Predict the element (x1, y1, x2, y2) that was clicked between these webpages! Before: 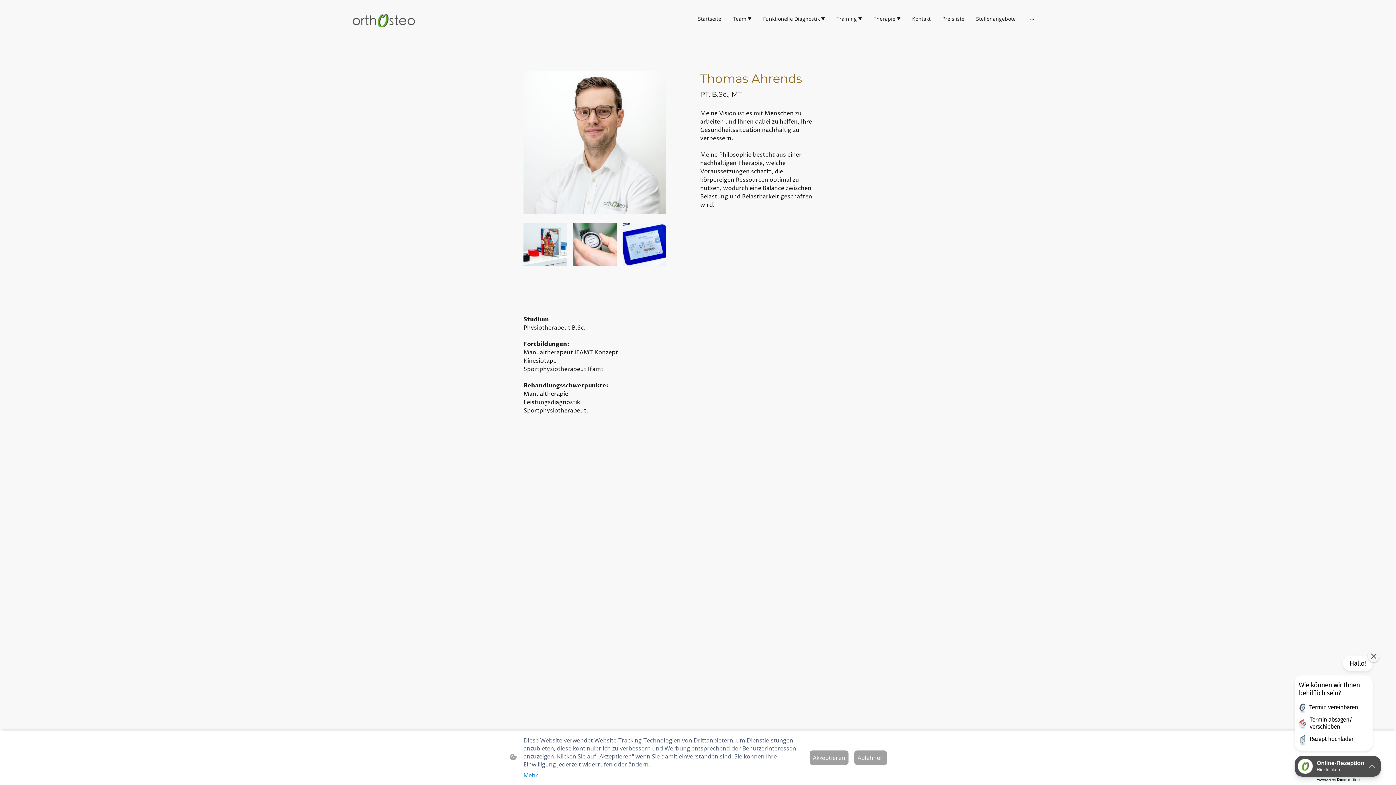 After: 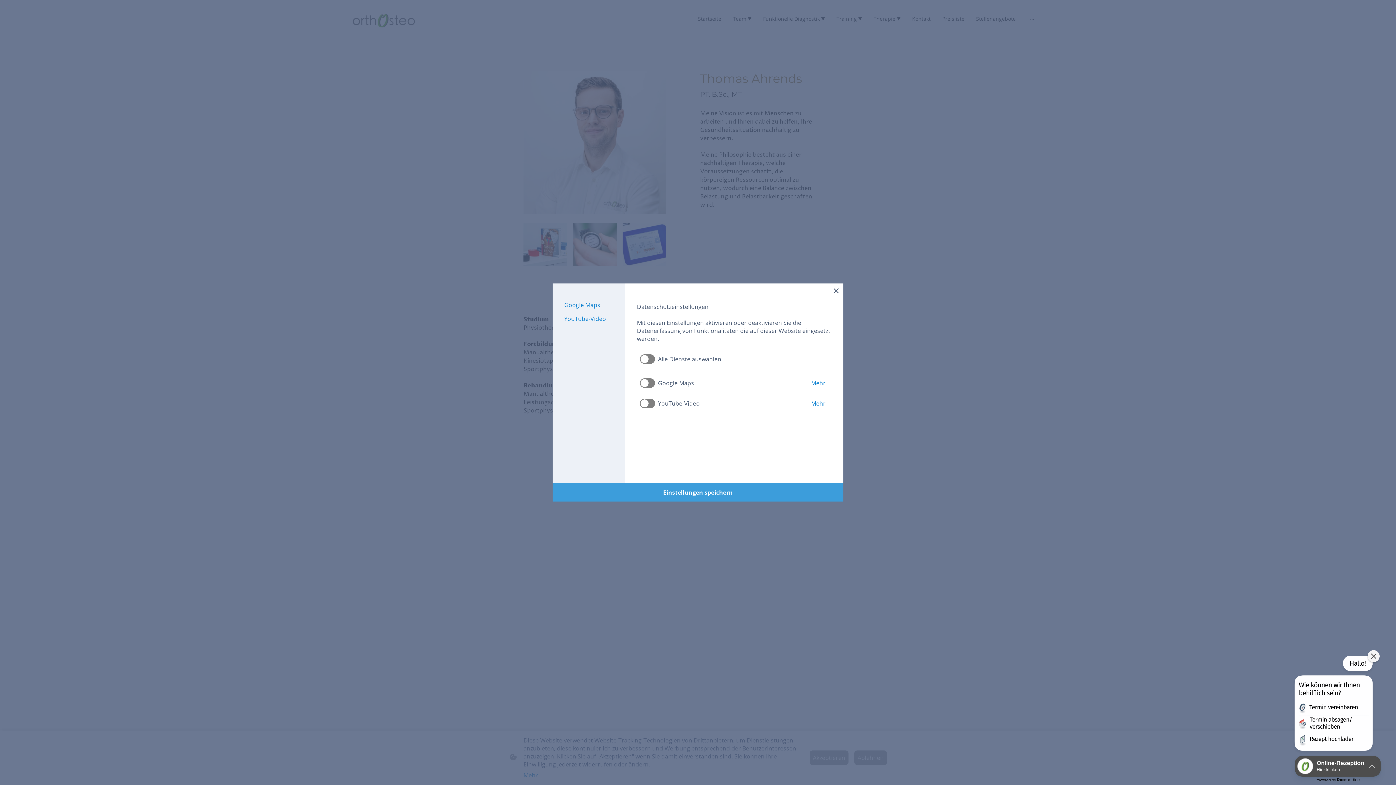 Action: bbox: (523, 771, 538, 779) label: Mehr